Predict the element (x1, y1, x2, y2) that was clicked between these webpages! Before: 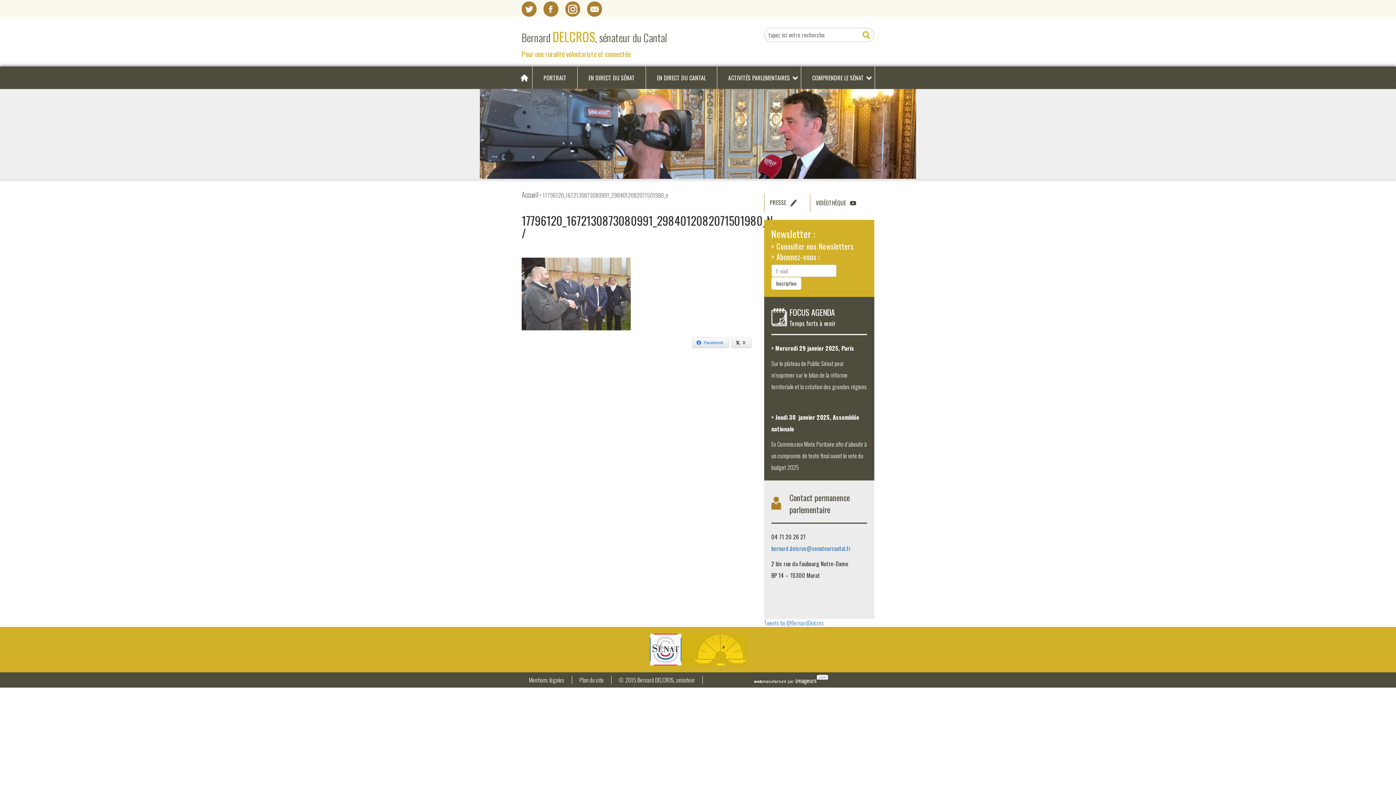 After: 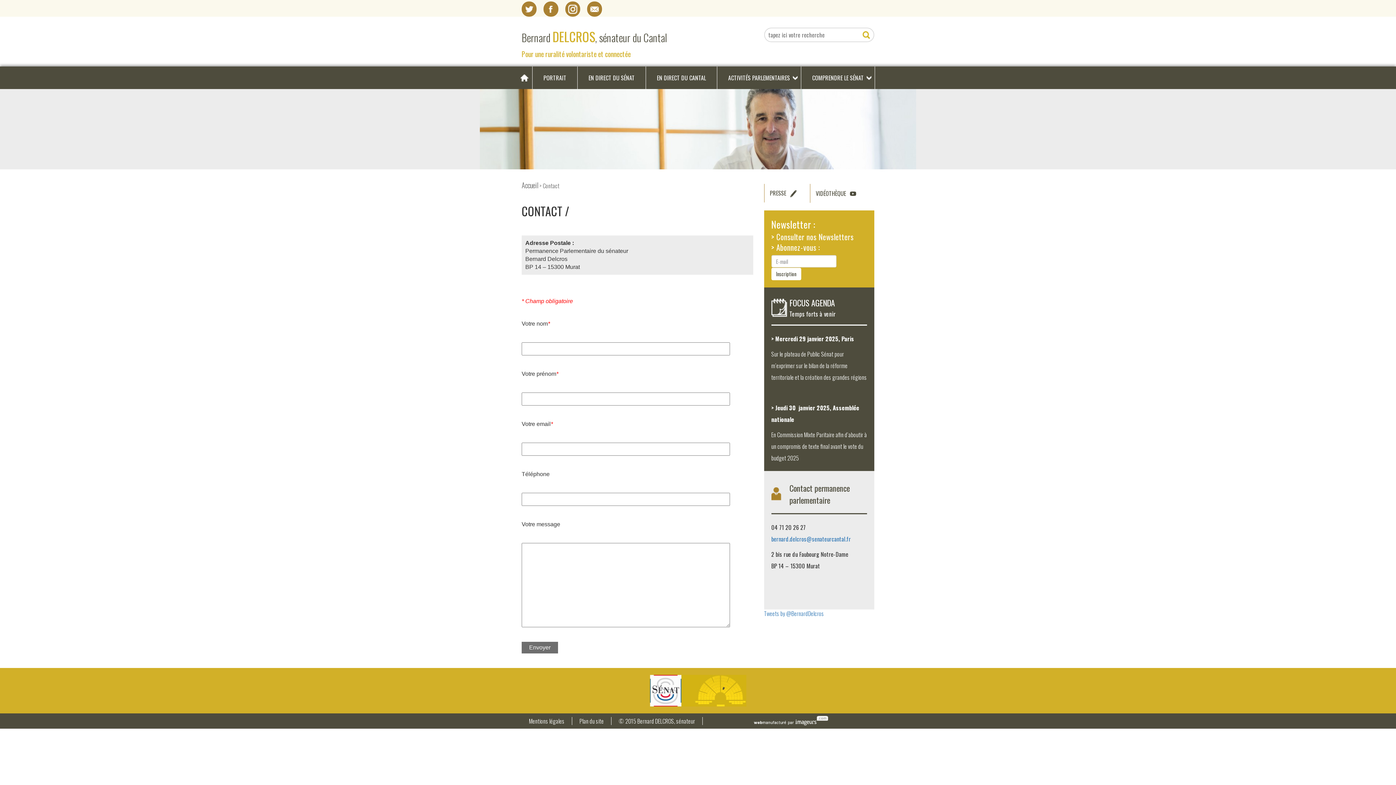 Action: bbox: (587, 1, 602, 16) label:  